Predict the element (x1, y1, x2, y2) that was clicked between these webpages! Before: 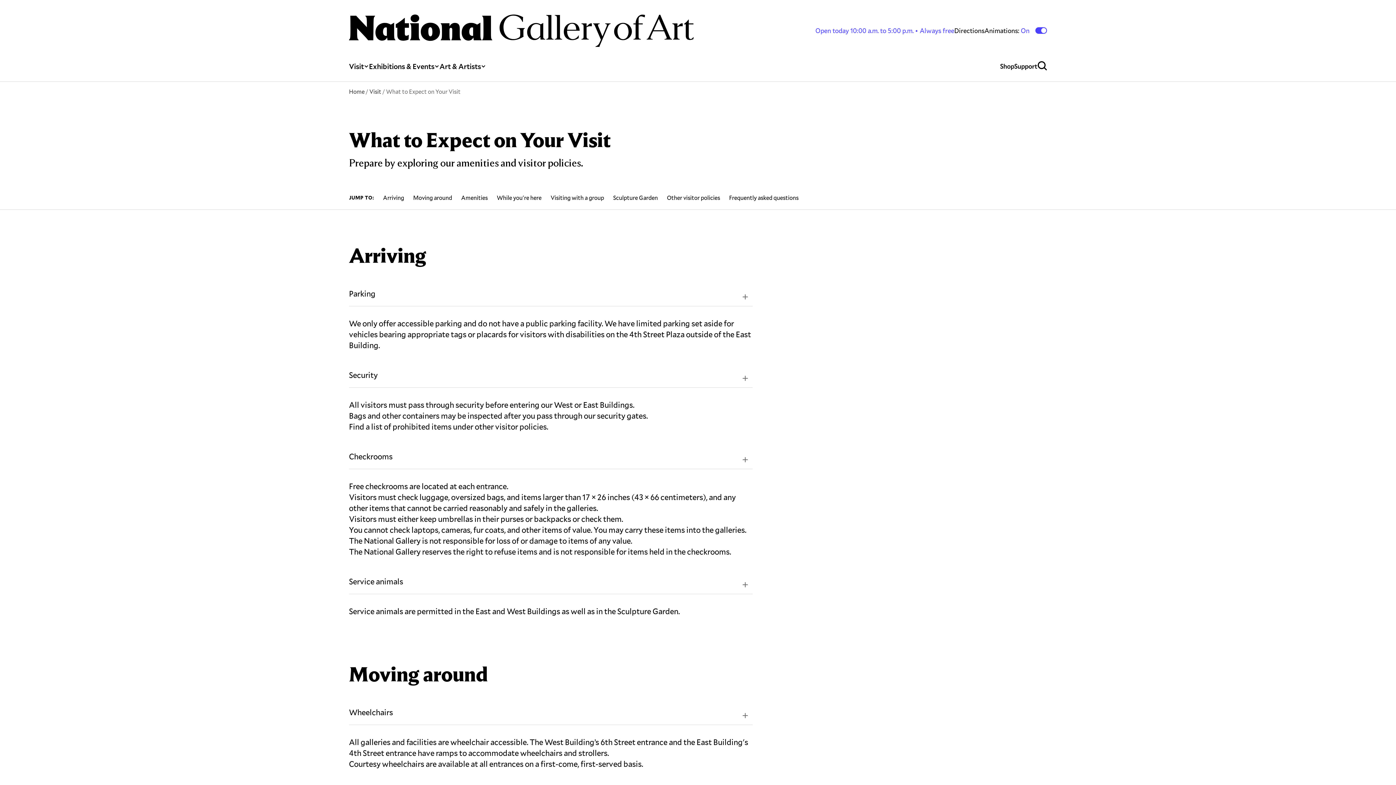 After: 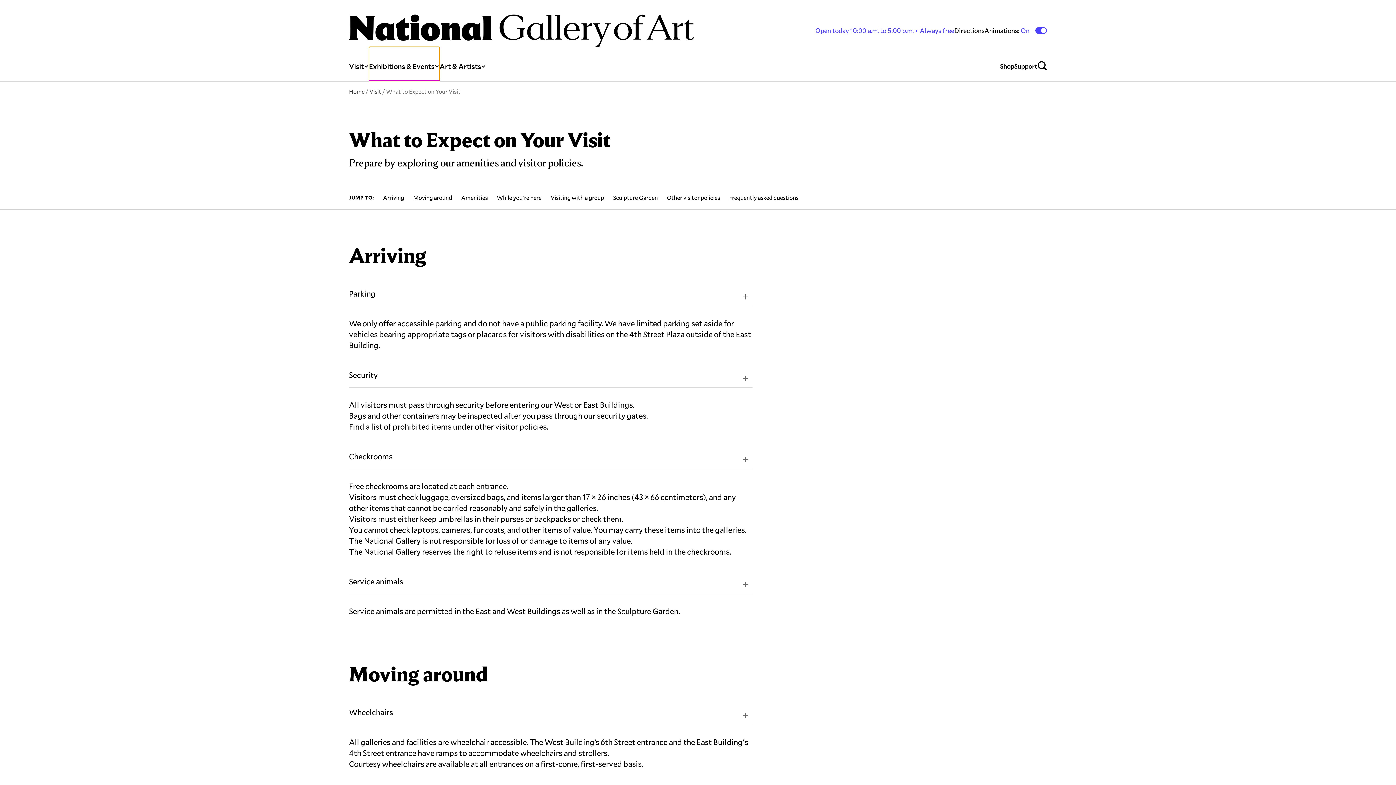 Action: bbox: (369, 47, 439, 81) label: Exhibitions & Events